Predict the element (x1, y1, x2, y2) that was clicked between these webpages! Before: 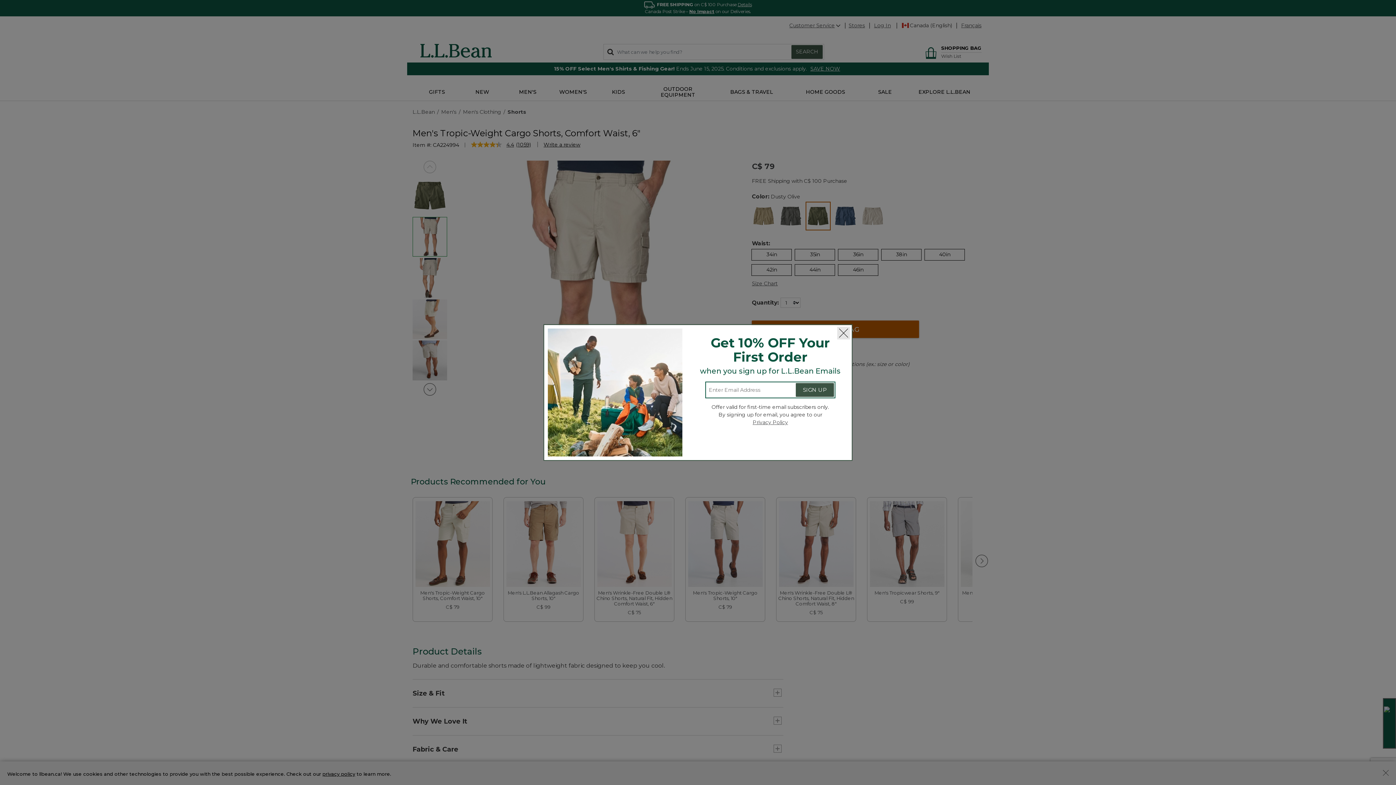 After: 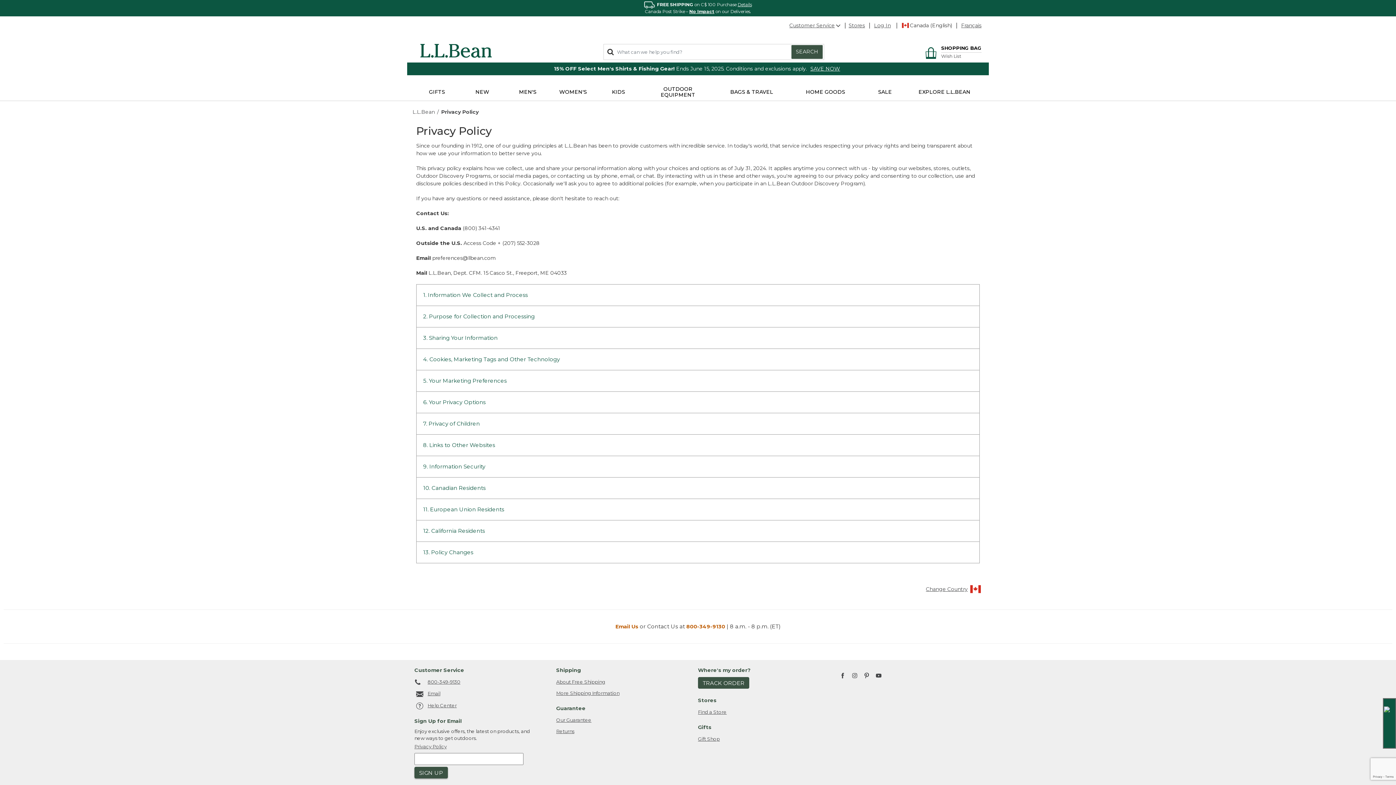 Action: bbox: (752, 419, 788, 425) label: Privacy Policy